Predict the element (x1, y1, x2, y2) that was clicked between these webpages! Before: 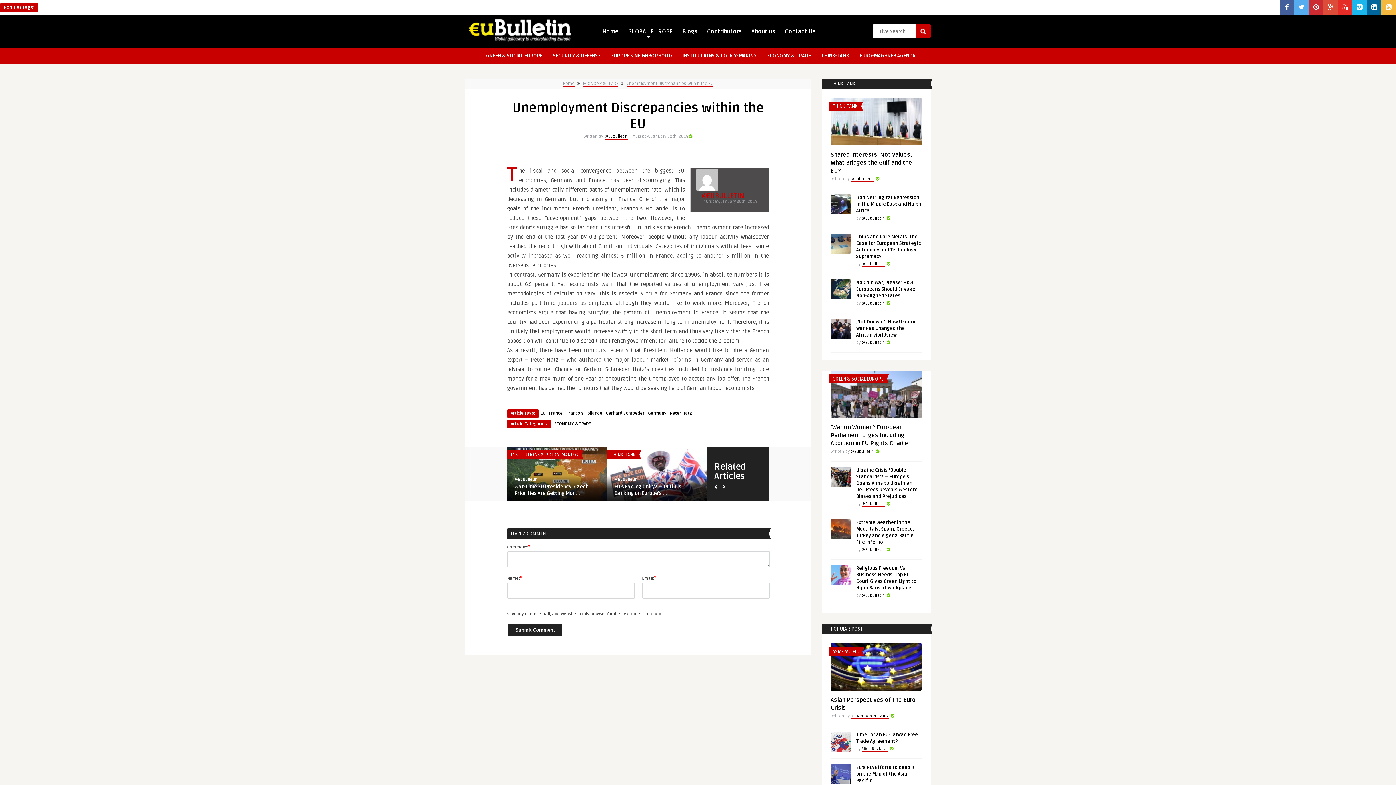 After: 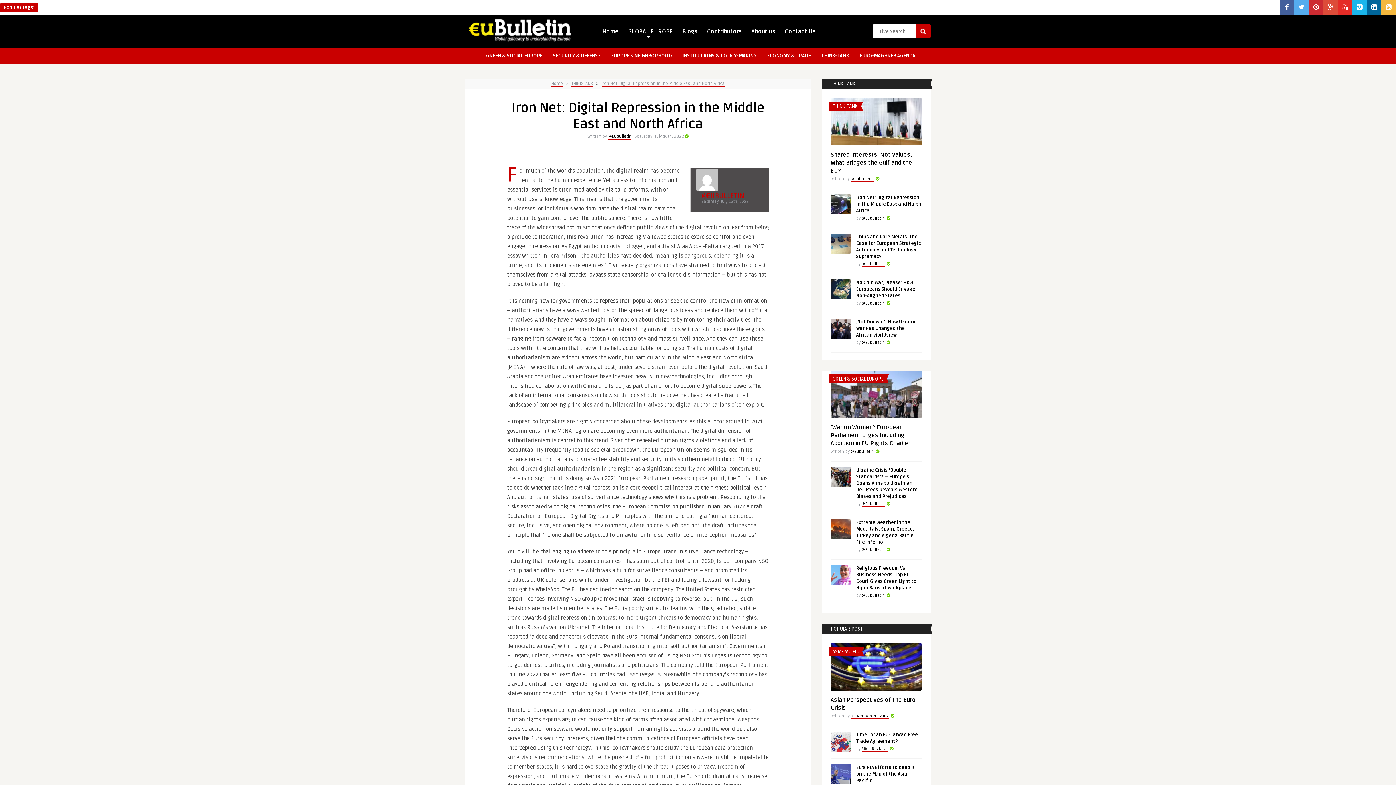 Action: bbox: (856, 194, 921, 213) label: Iron Net: Digital Repression in the Middle East and North Africa